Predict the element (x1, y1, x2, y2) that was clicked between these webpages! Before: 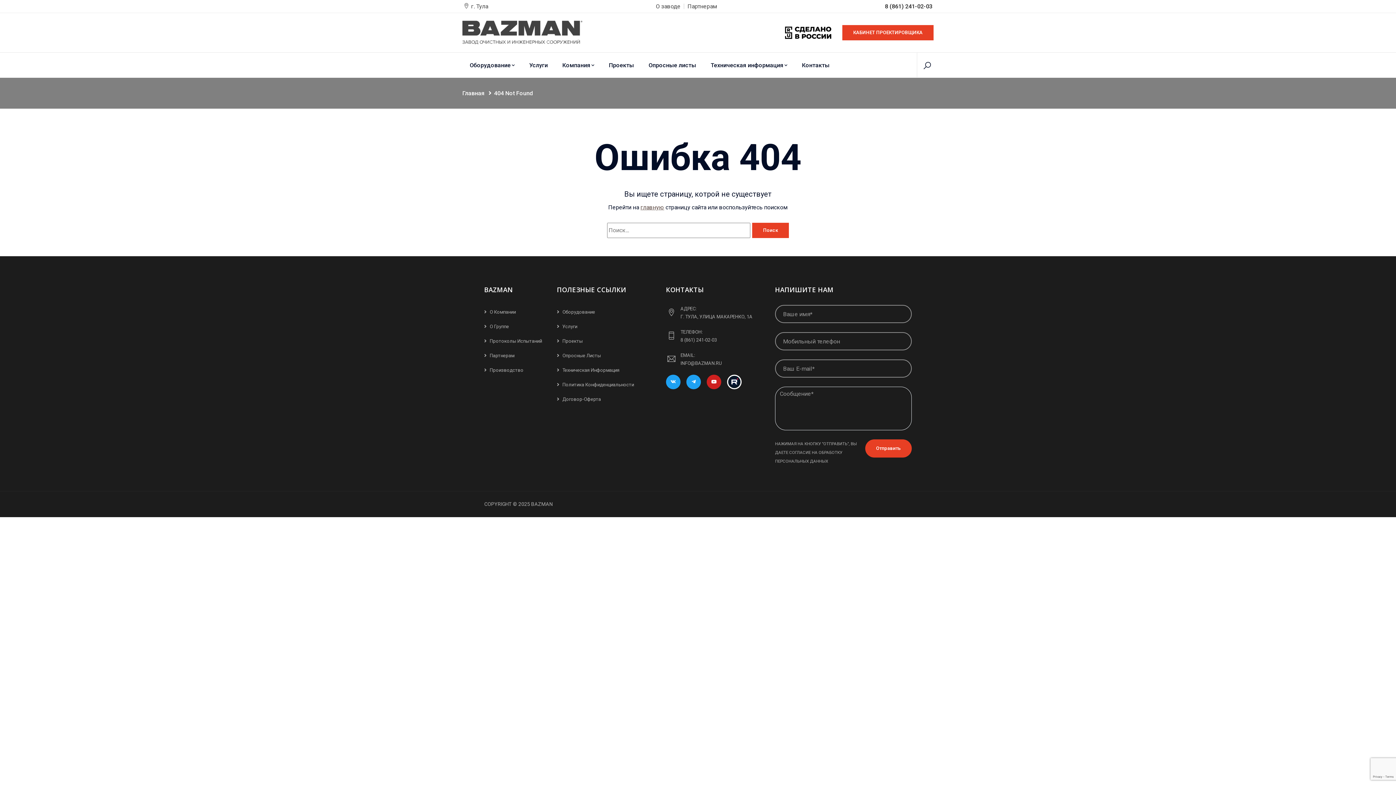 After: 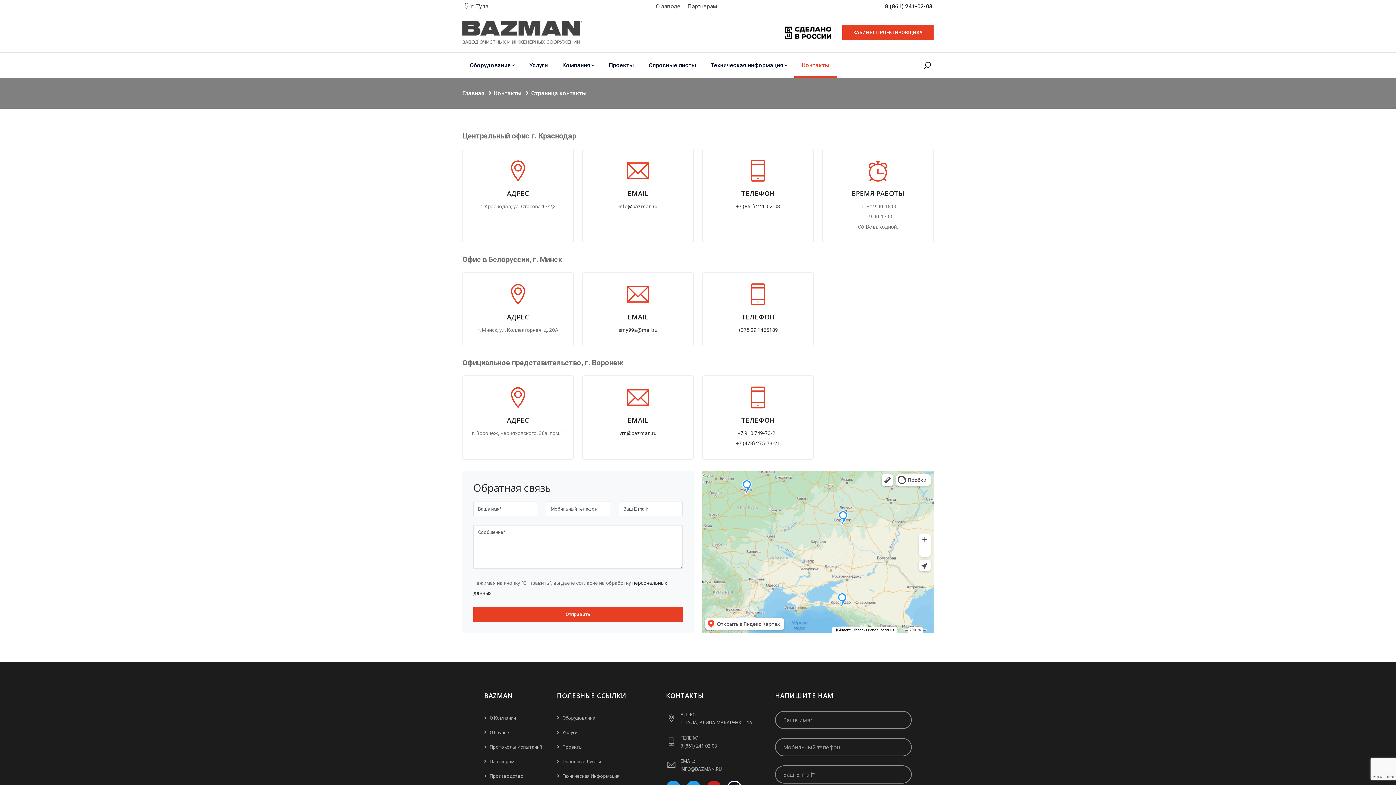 Action: label: Контакты bbox: (794, 52, 837, 77)